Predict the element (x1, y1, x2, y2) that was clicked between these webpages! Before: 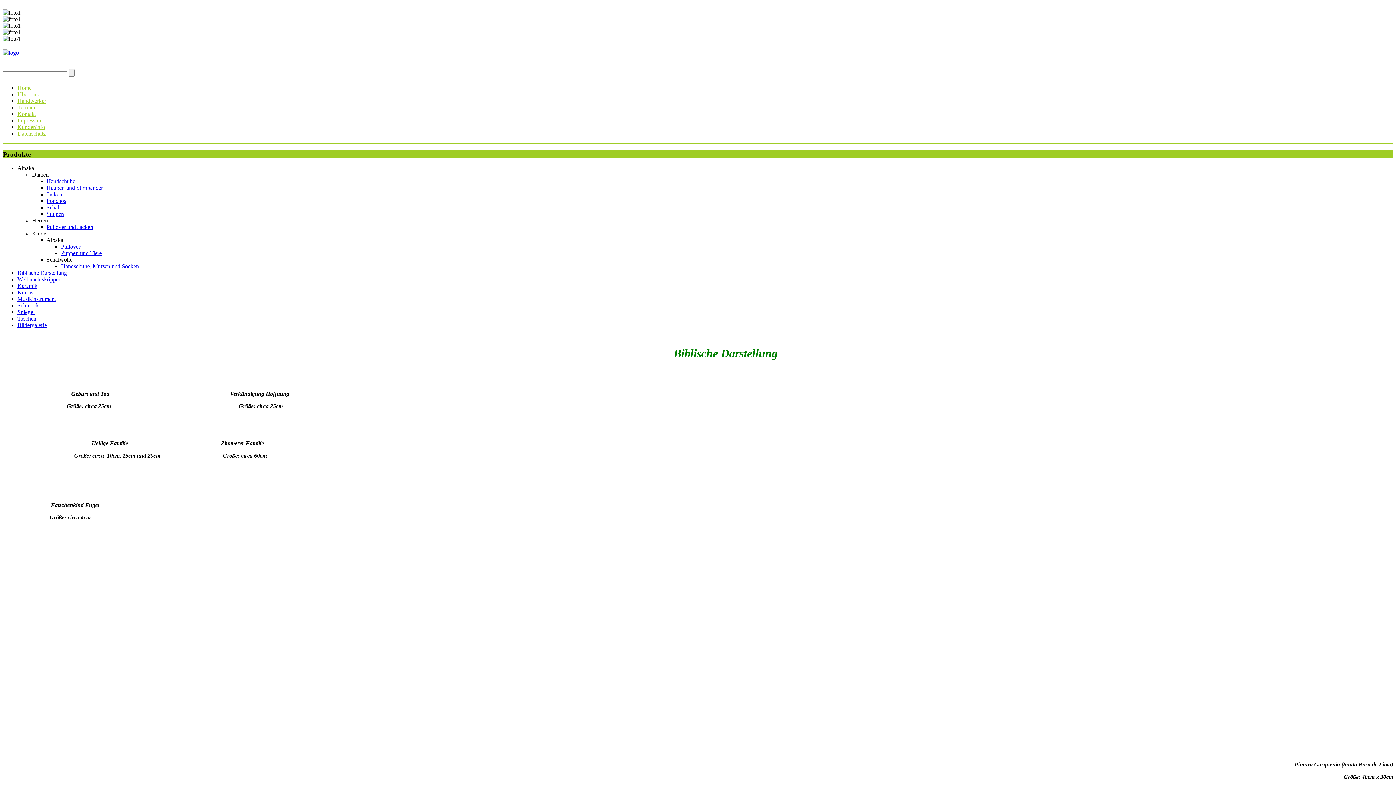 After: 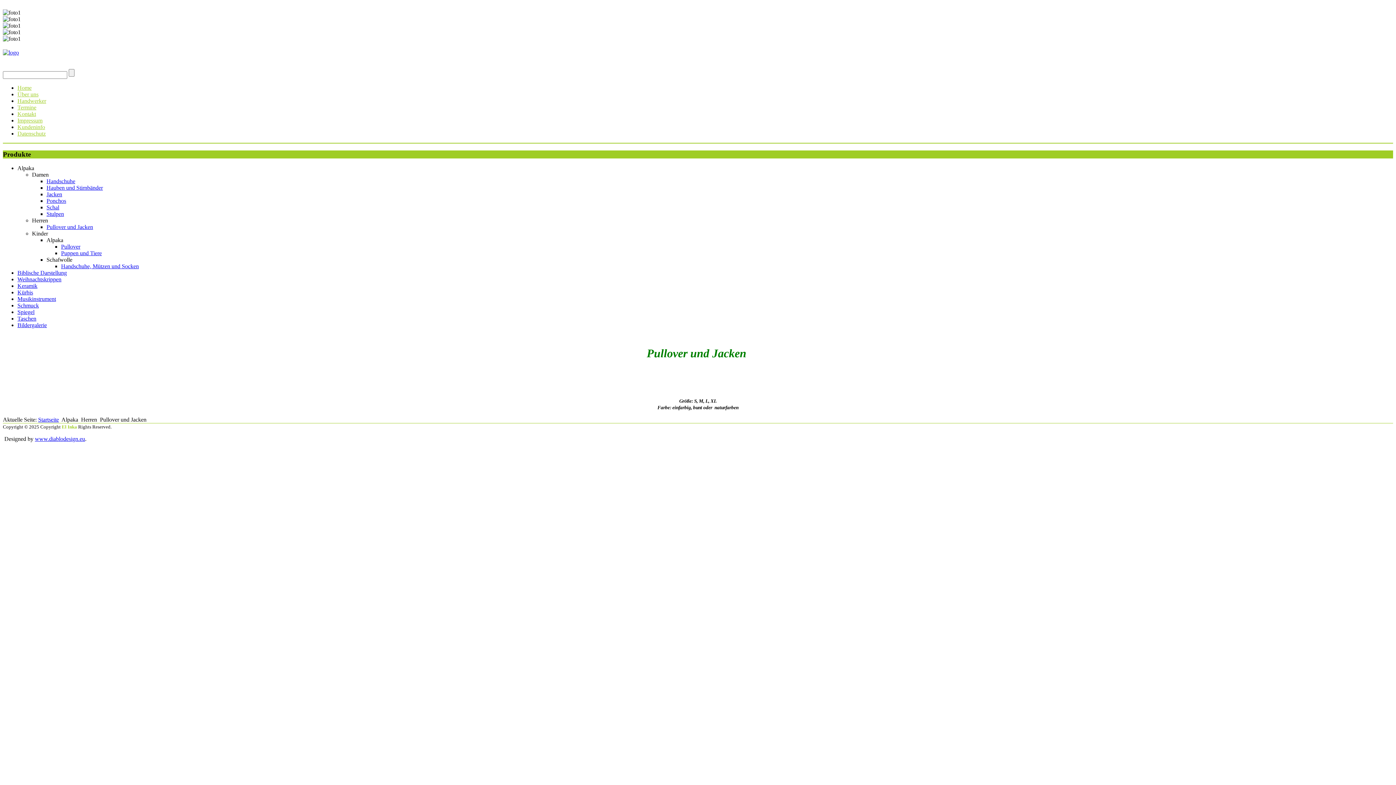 Action: label: Pullover und Jacken bbox: (46, 224, 93, 230)